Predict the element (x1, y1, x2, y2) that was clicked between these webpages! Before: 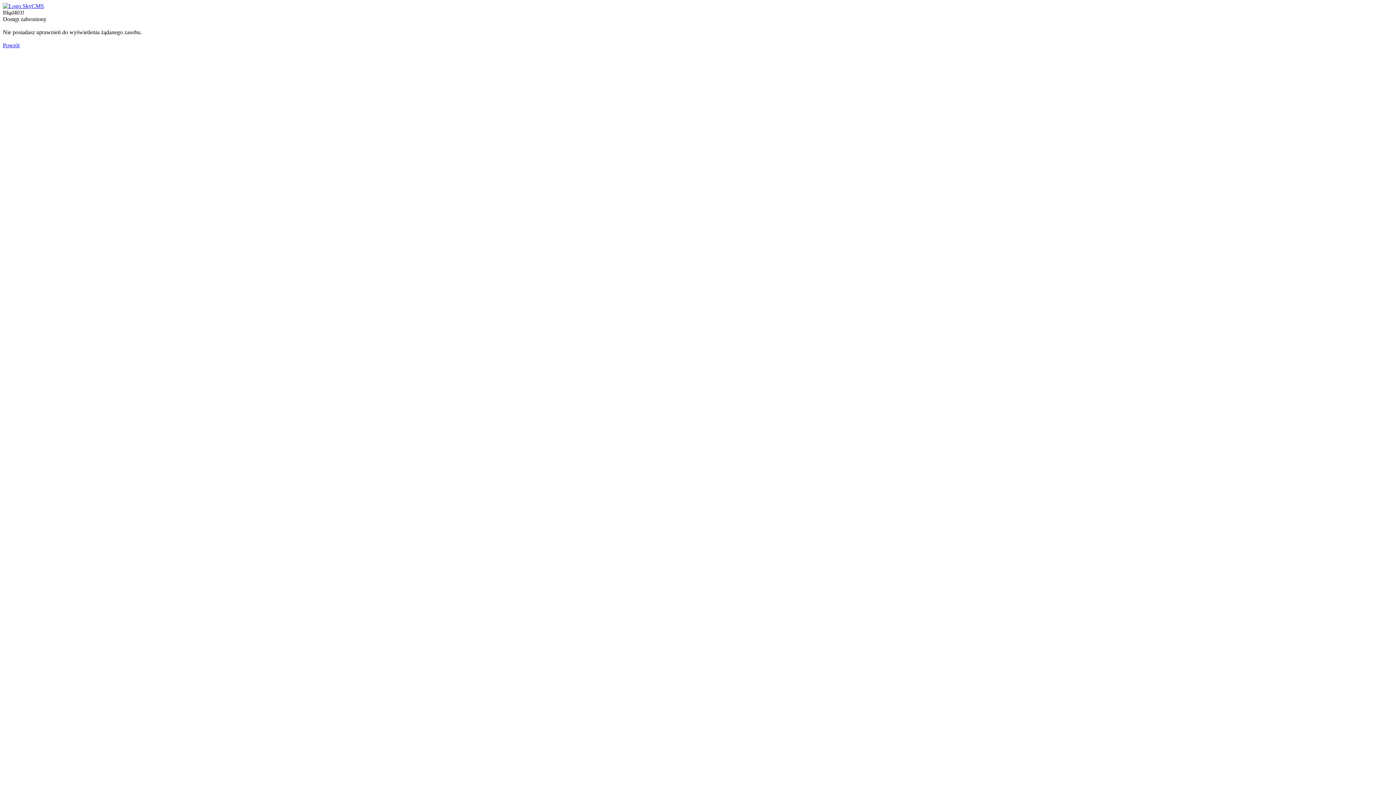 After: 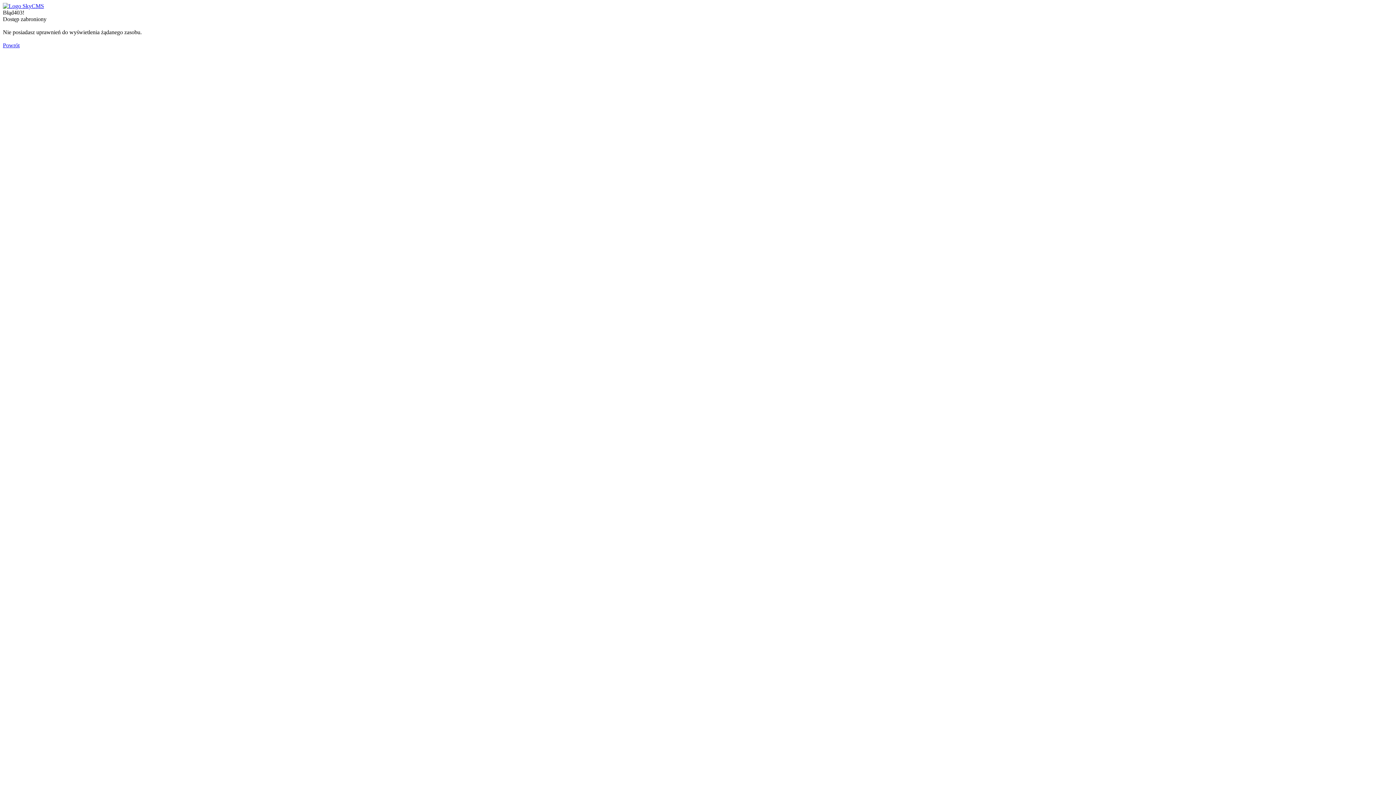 Action: bbox: (2, 2, 44, 9)